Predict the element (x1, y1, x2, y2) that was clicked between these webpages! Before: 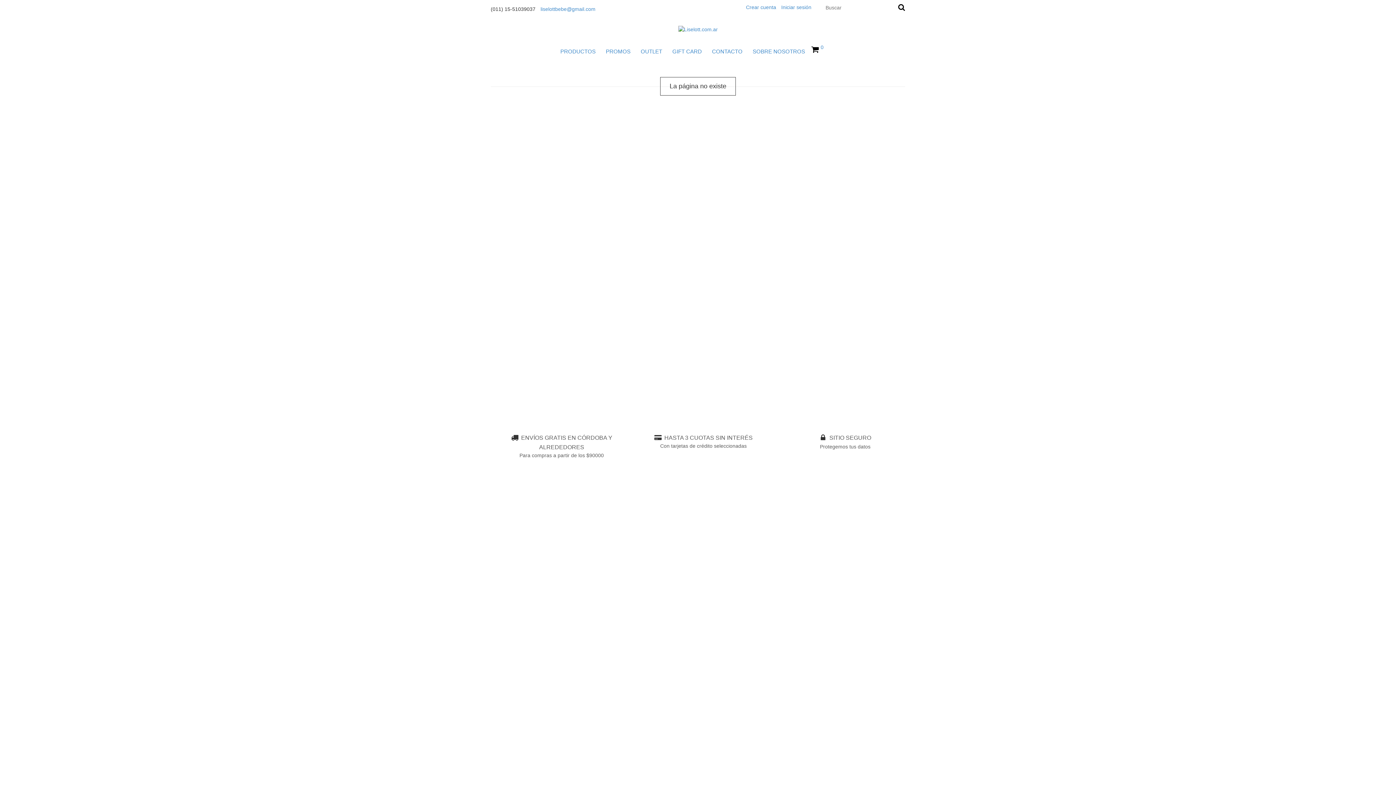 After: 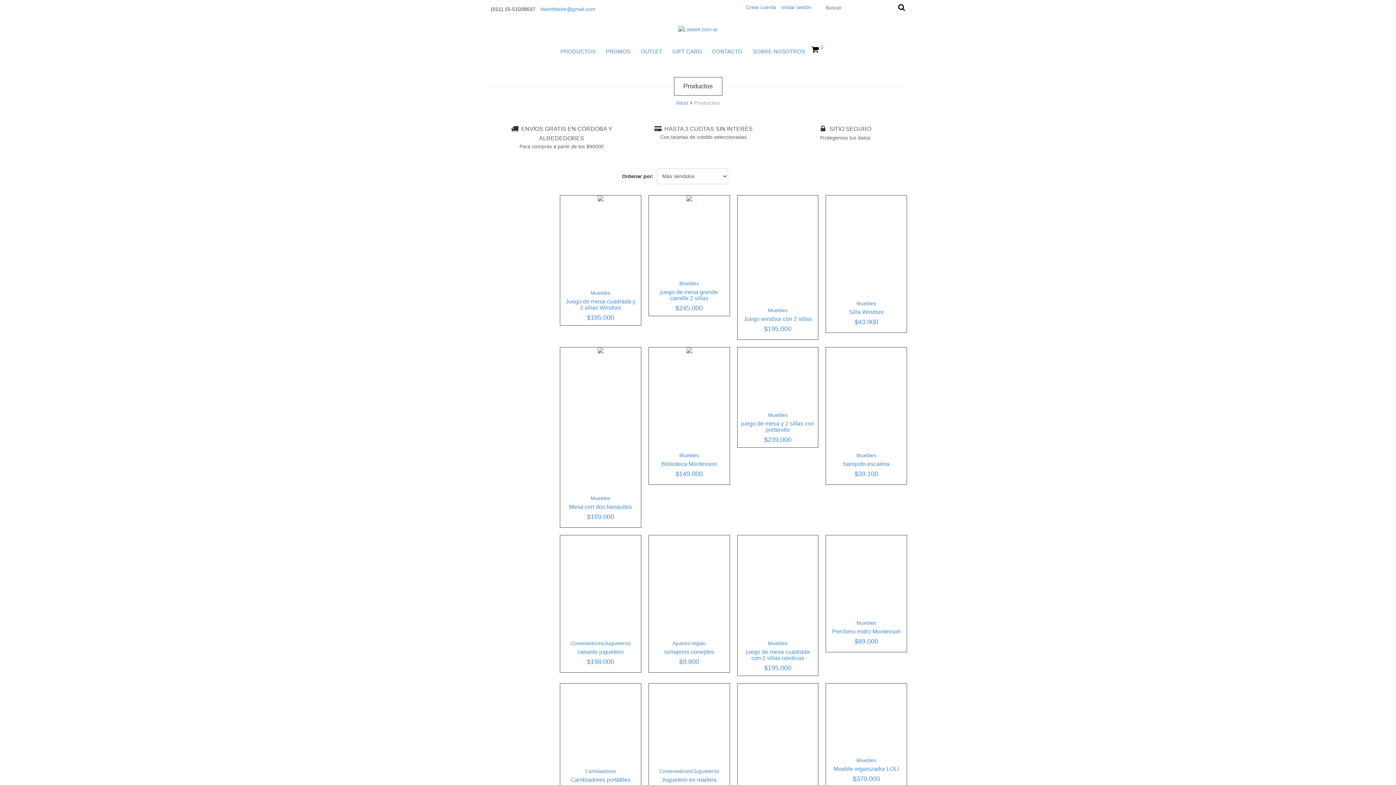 Action: label: PRODUCTOS bbox: (556, 44, 600, 59)